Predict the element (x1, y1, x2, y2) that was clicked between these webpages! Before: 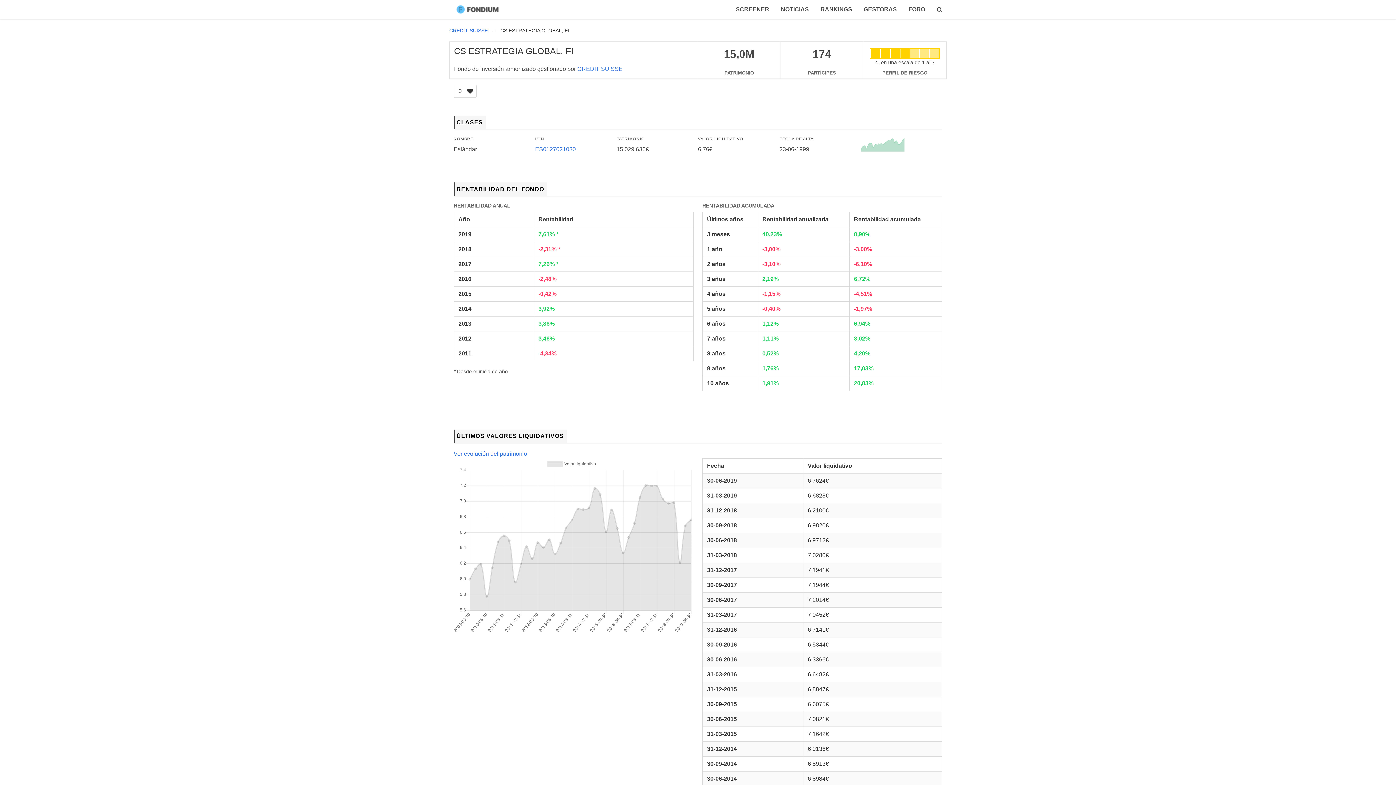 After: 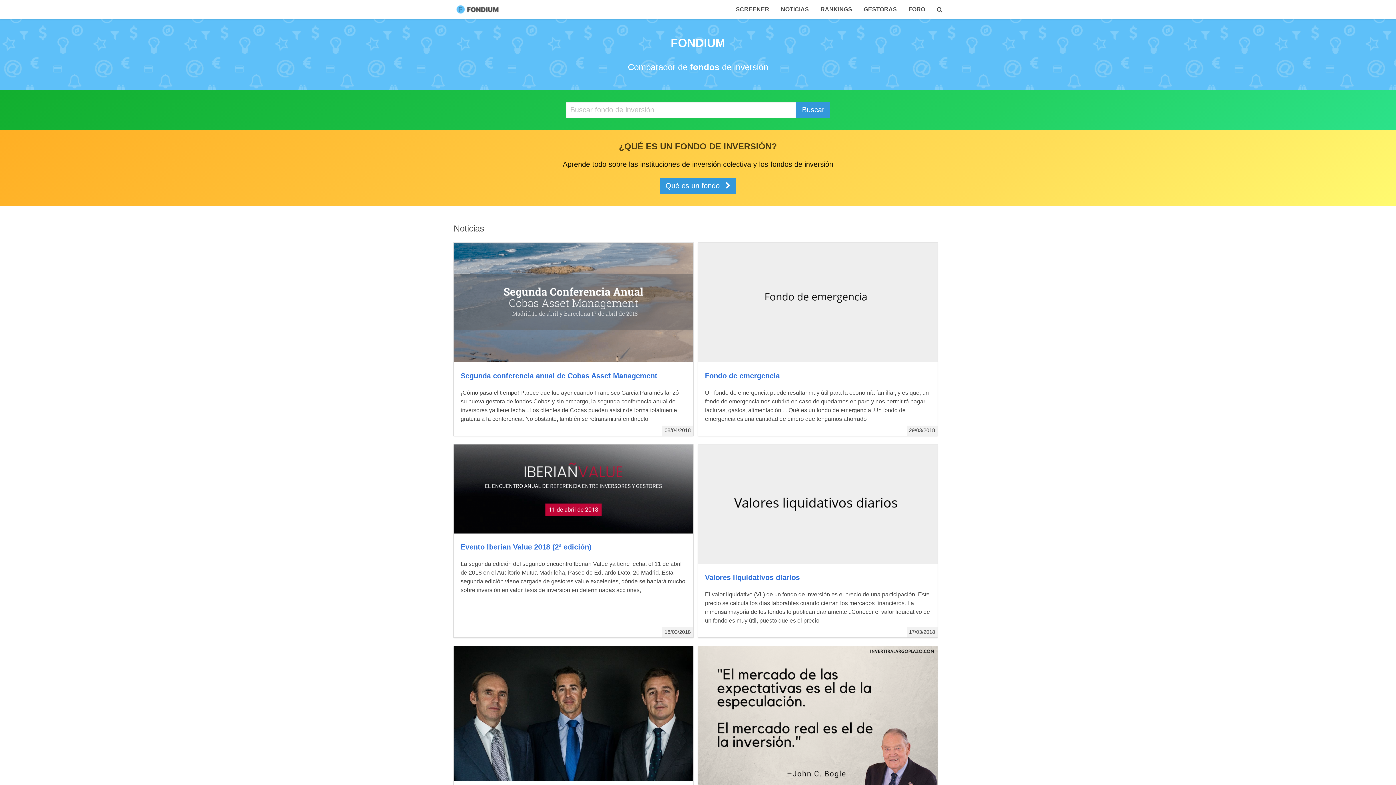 Action: bbox: (448, 0, 510, 18)